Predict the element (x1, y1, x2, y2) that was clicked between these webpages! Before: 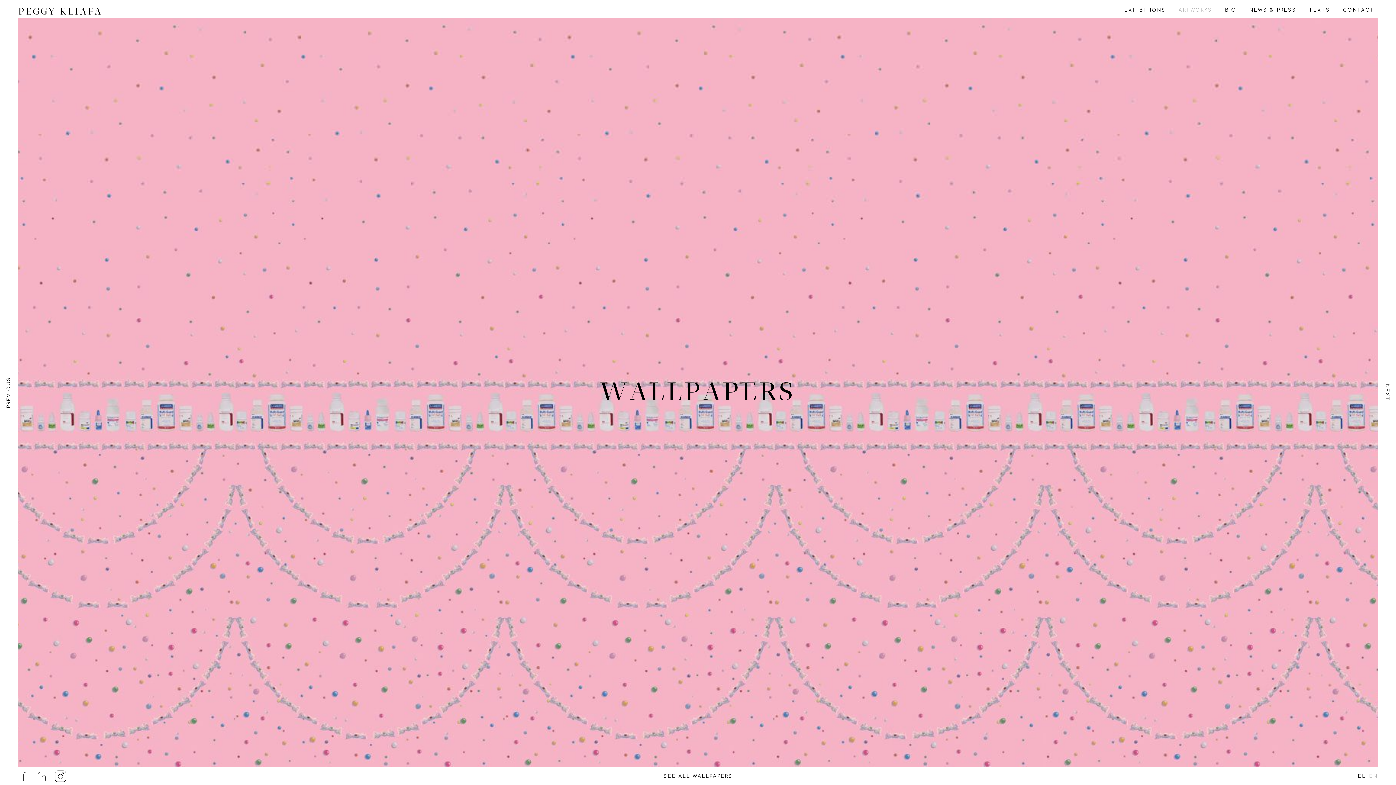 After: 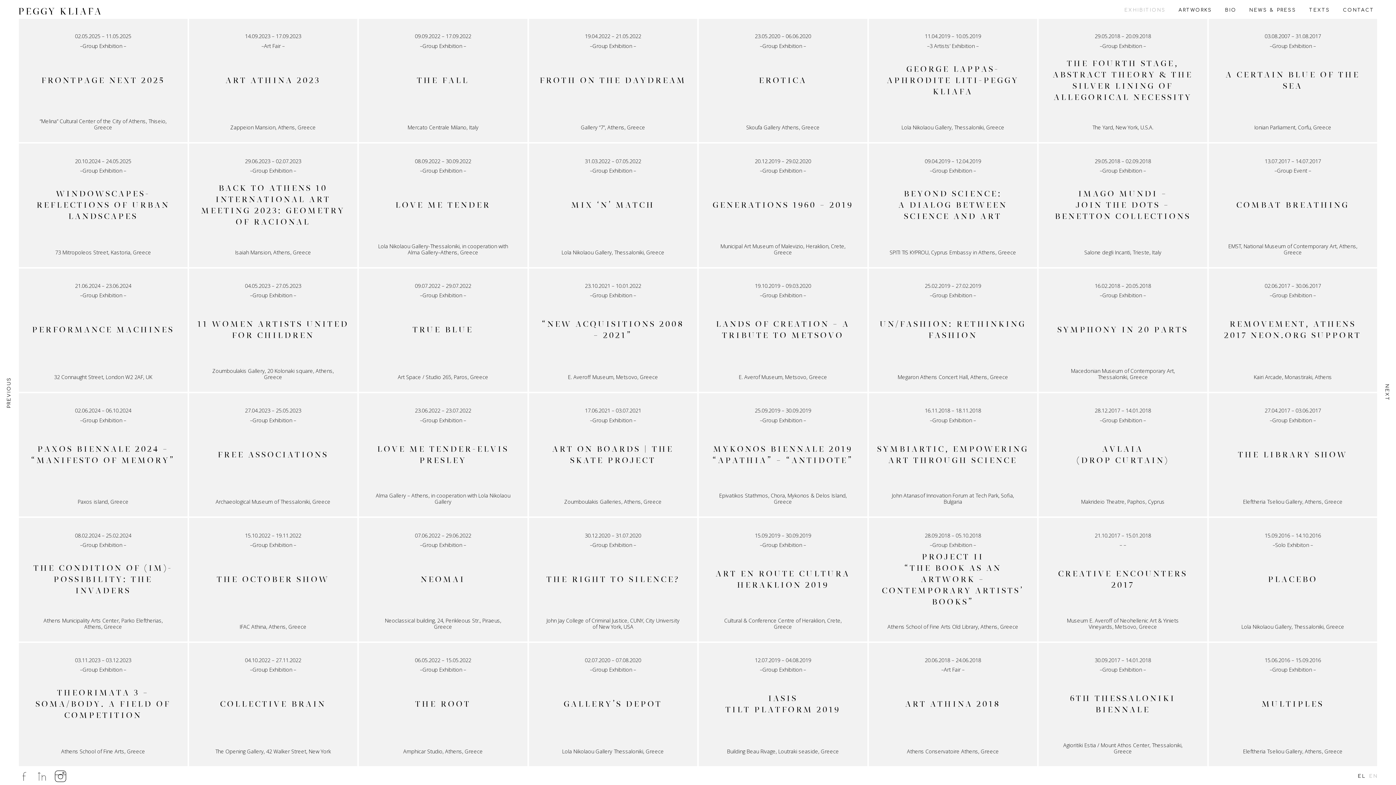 Action: bbox: (1120, 4, 1169, 15) label: EXHIBITIONS